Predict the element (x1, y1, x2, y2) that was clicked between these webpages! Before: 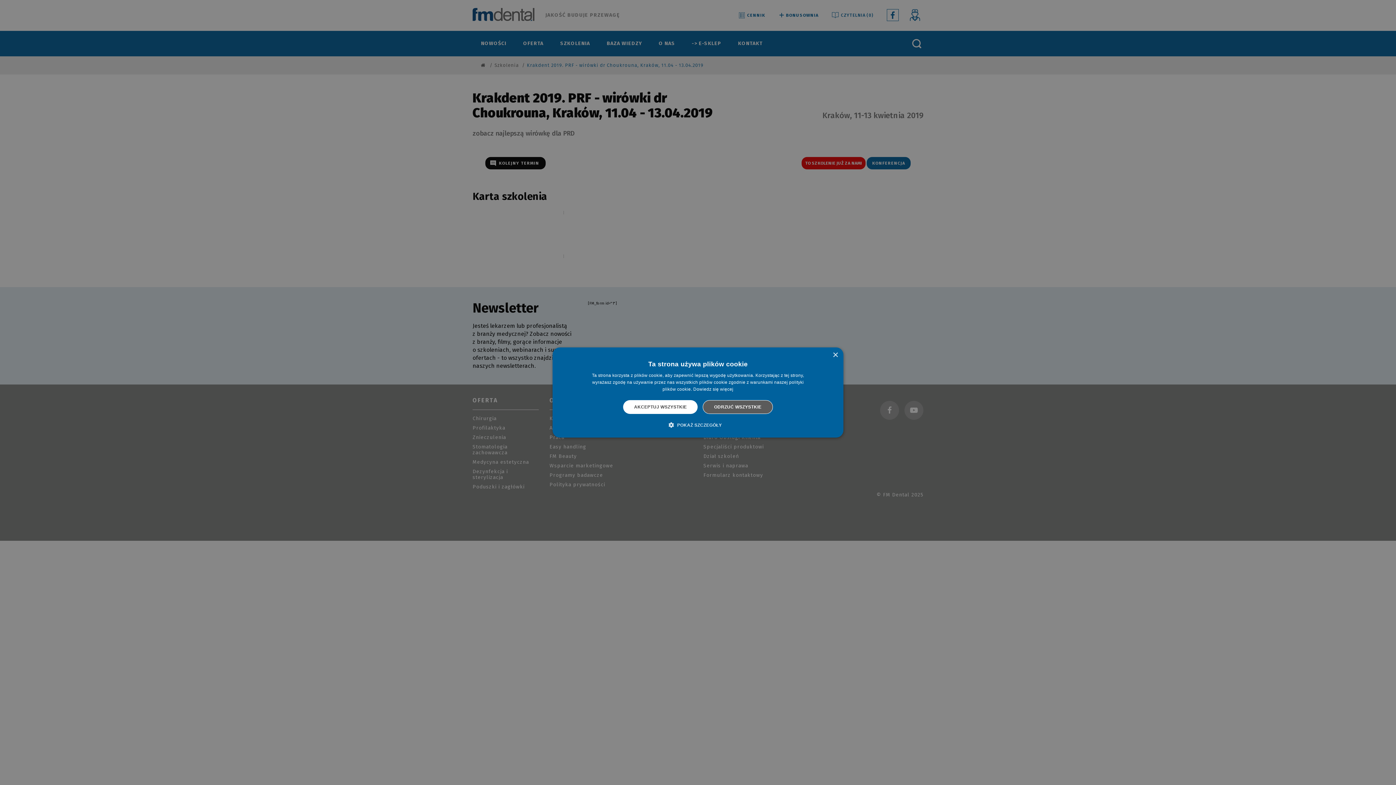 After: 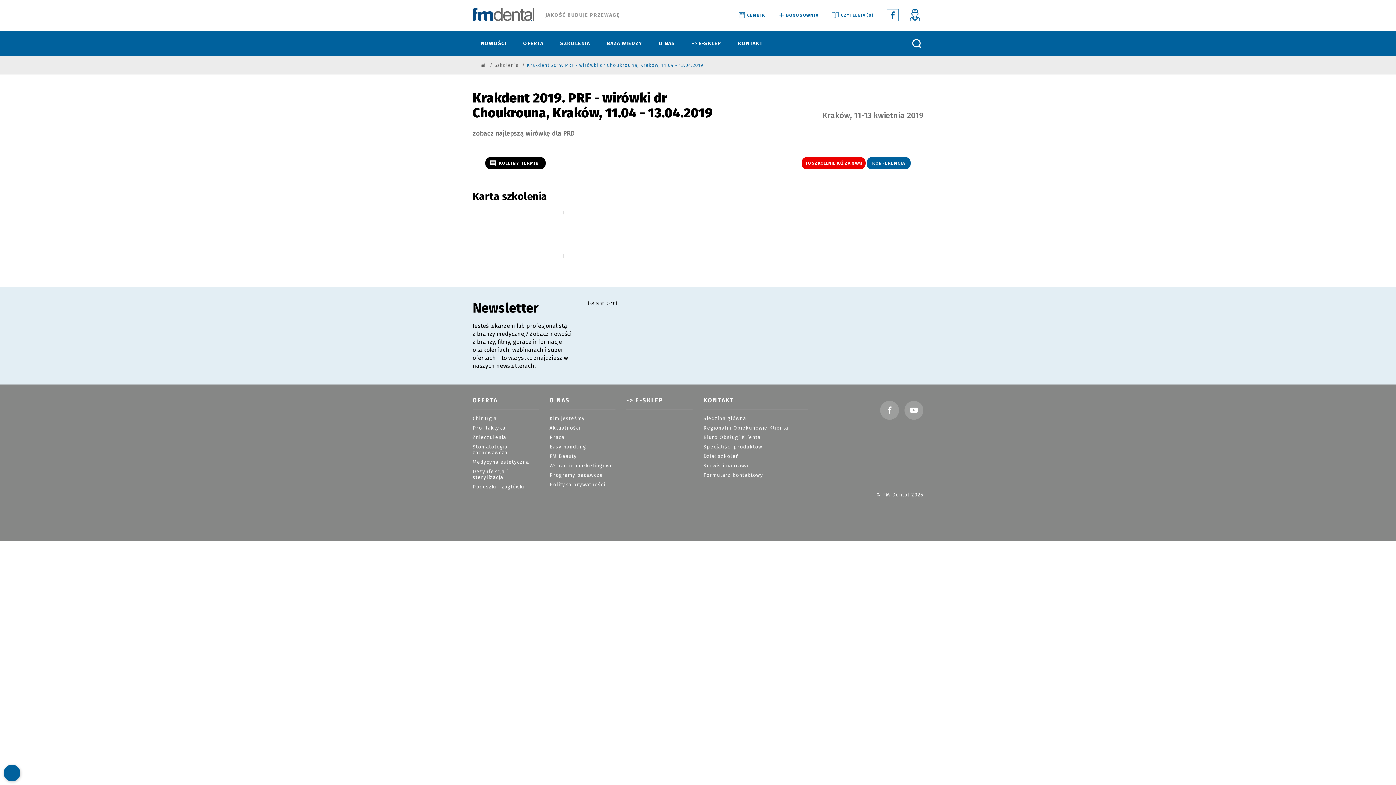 Action: label: AKCEPTUJ WSZYSTKIE bbox: (623, 400, 697, 414)